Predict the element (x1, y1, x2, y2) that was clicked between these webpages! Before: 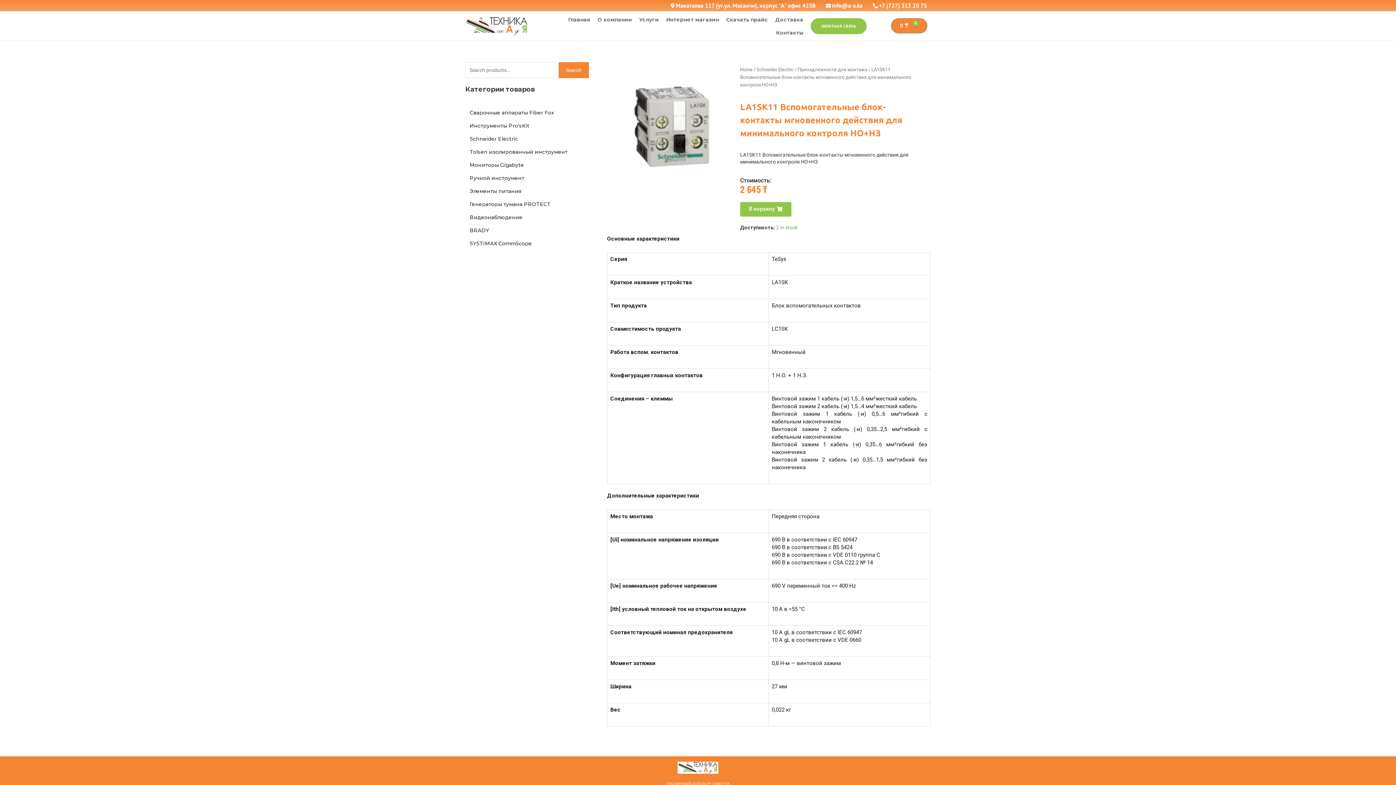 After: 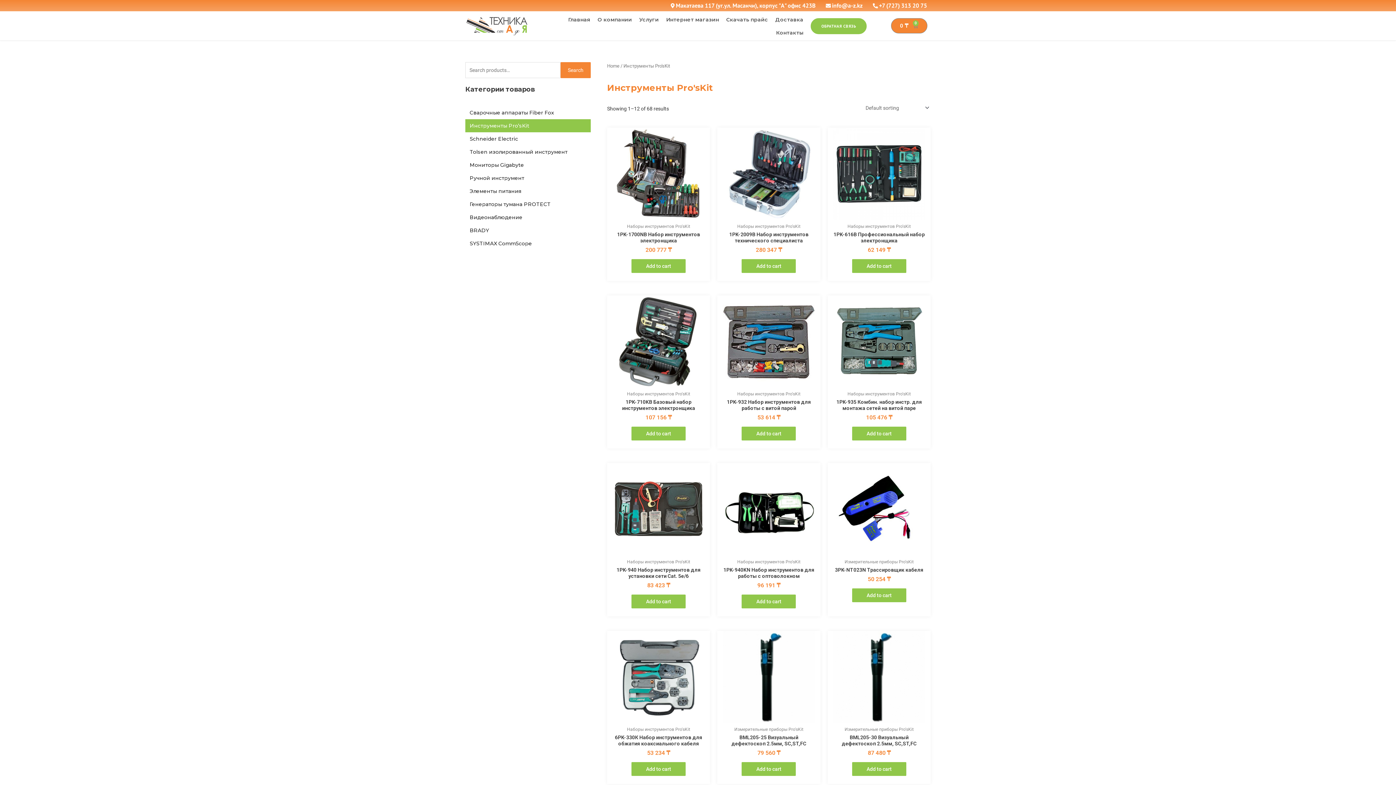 Action: bbox: (465, 119, 589, 132) label: Инструменты Pro’sKit